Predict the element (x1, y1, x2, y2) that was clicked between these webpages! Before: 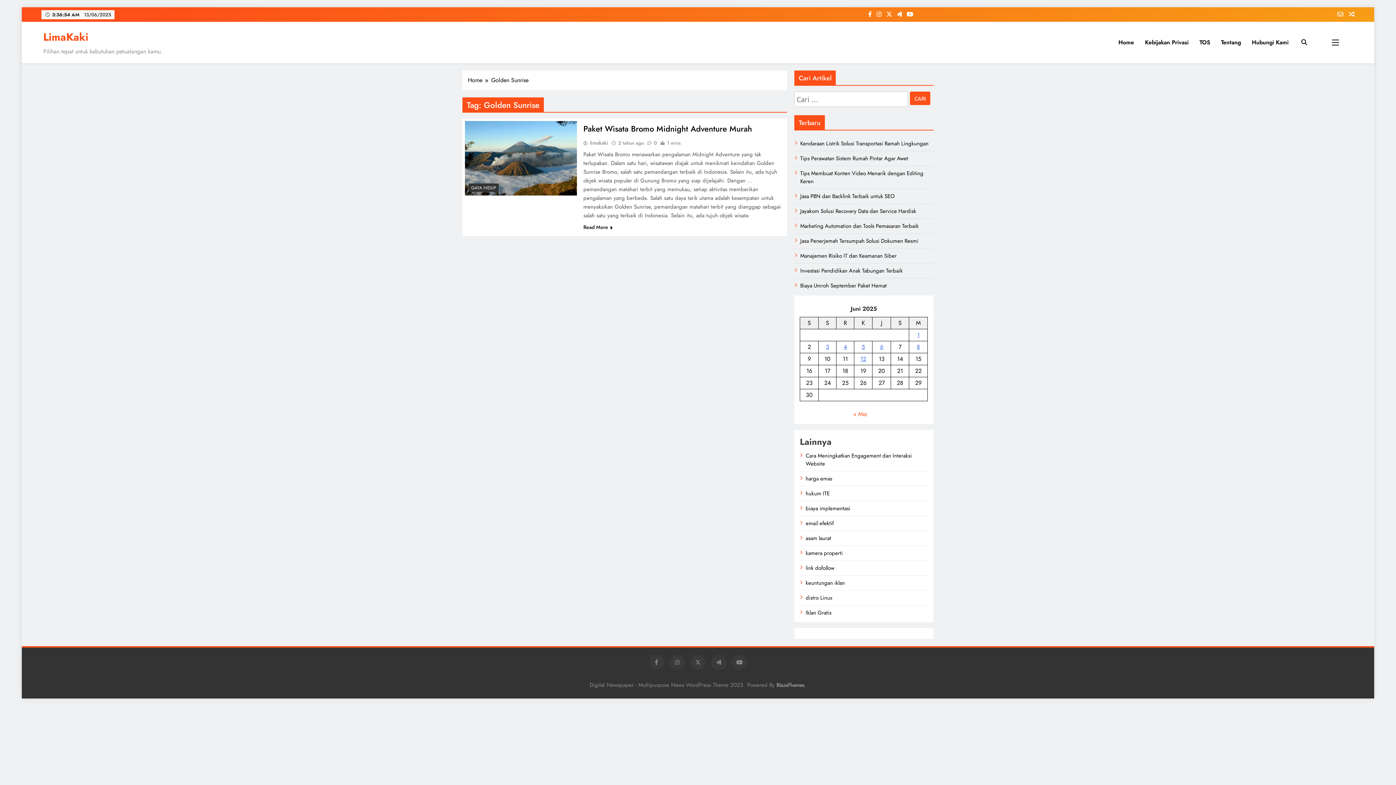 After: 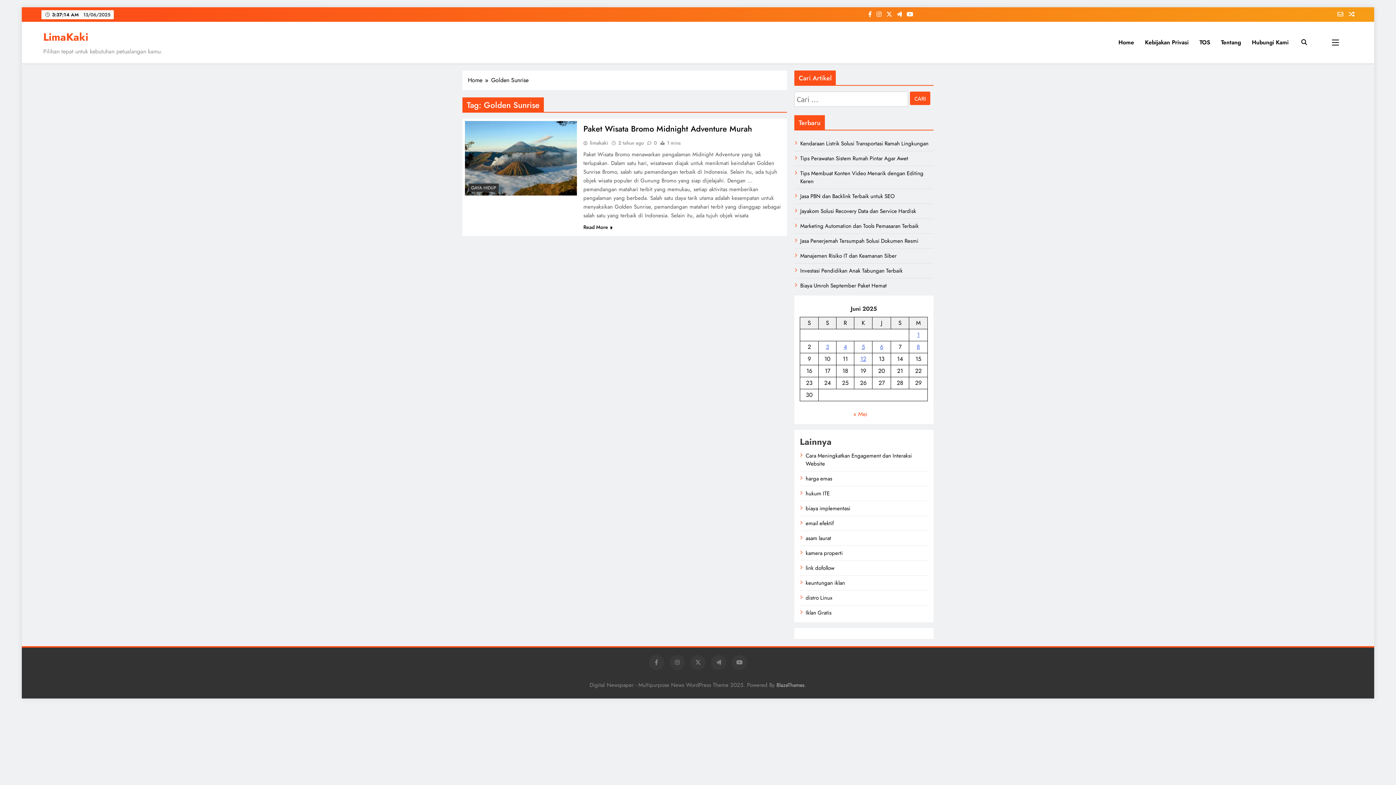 Action: bbox: (1349, 10, 1354, 18)